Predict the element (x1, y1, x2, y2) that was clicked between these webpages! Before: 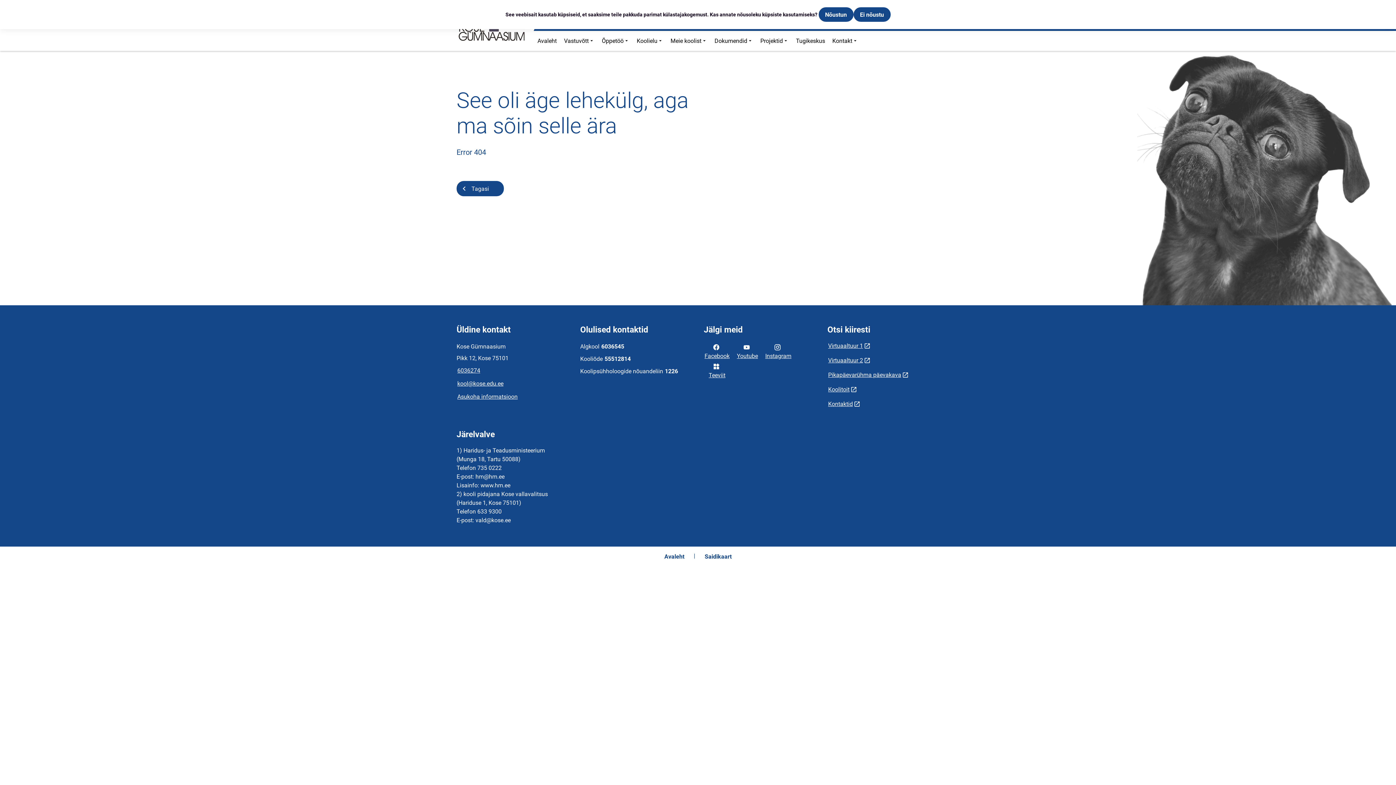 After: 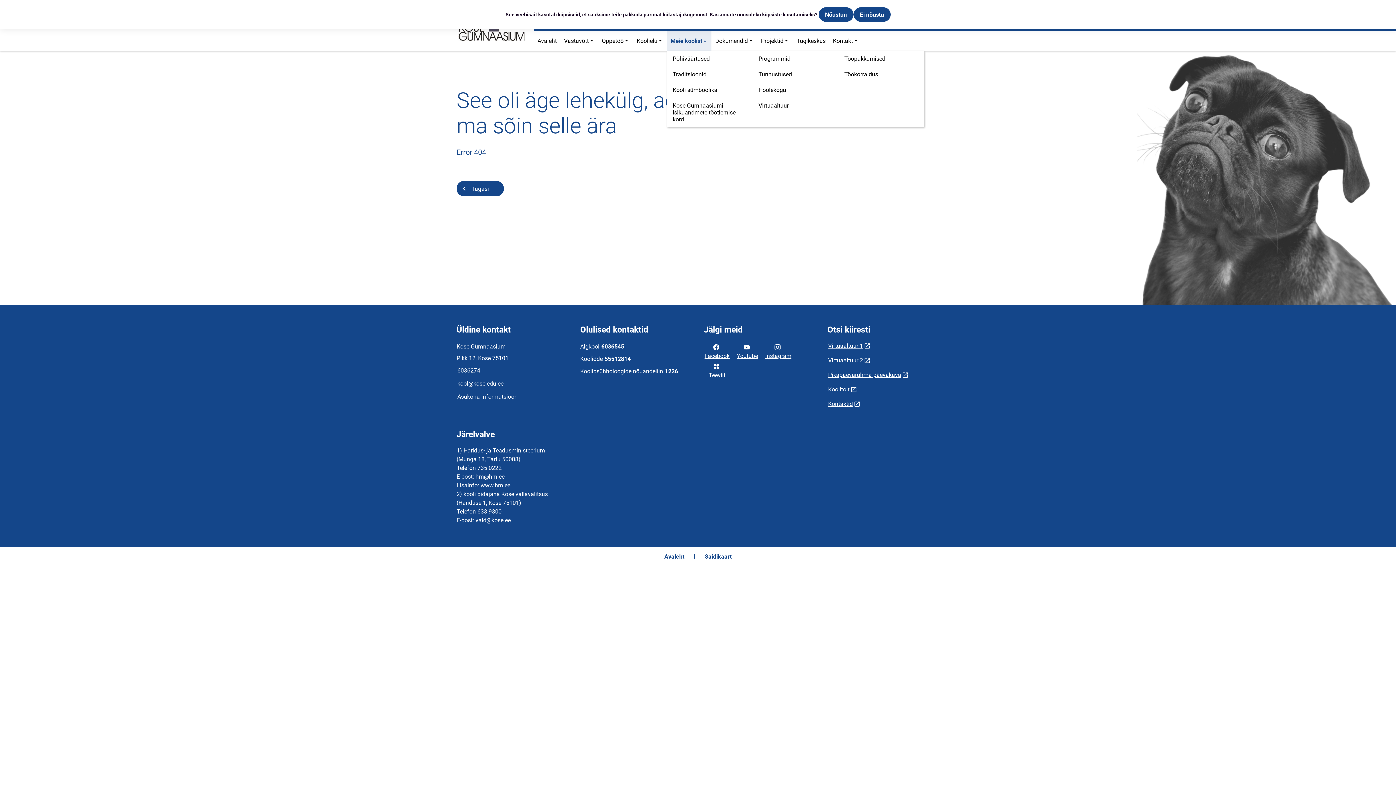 Action: bbox: (667, 30, 711, 50) label: Meie koolist